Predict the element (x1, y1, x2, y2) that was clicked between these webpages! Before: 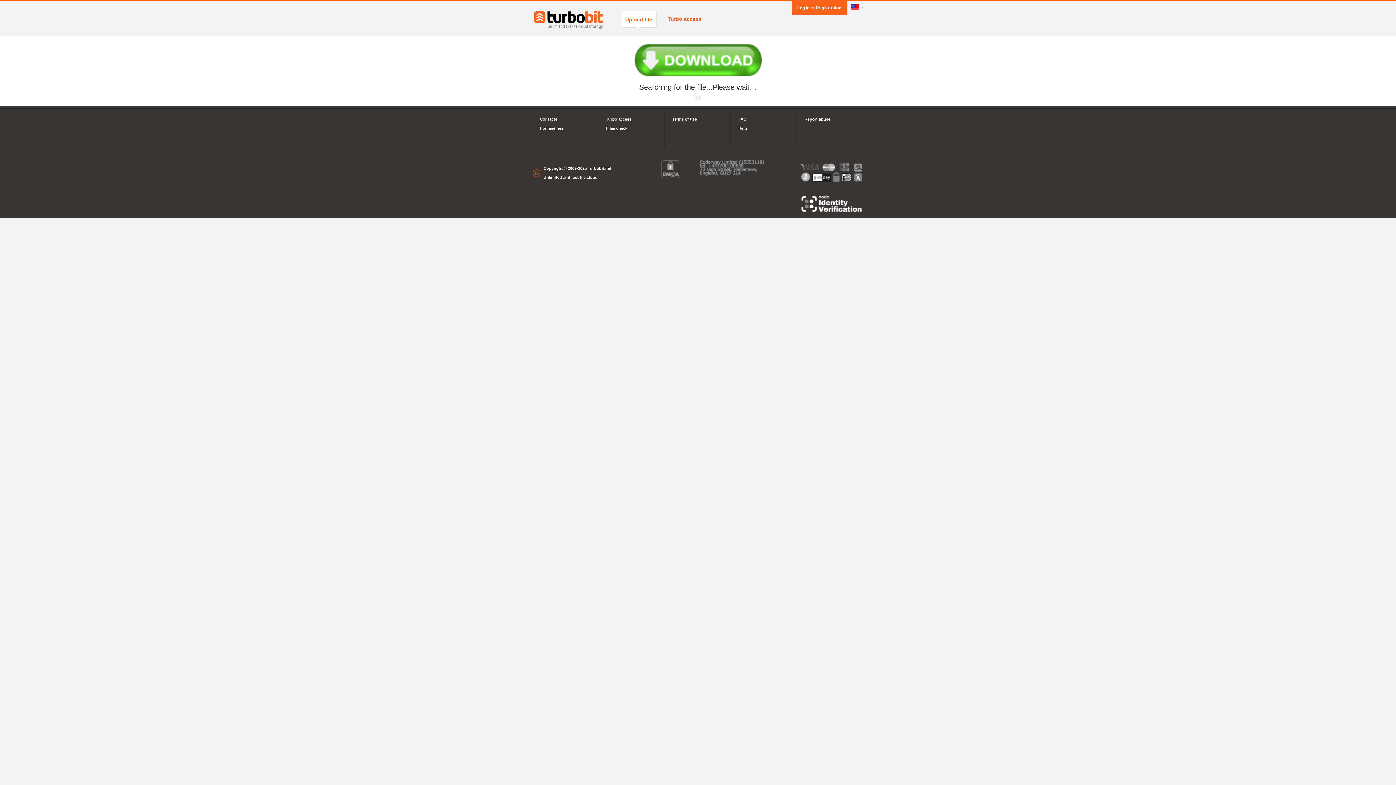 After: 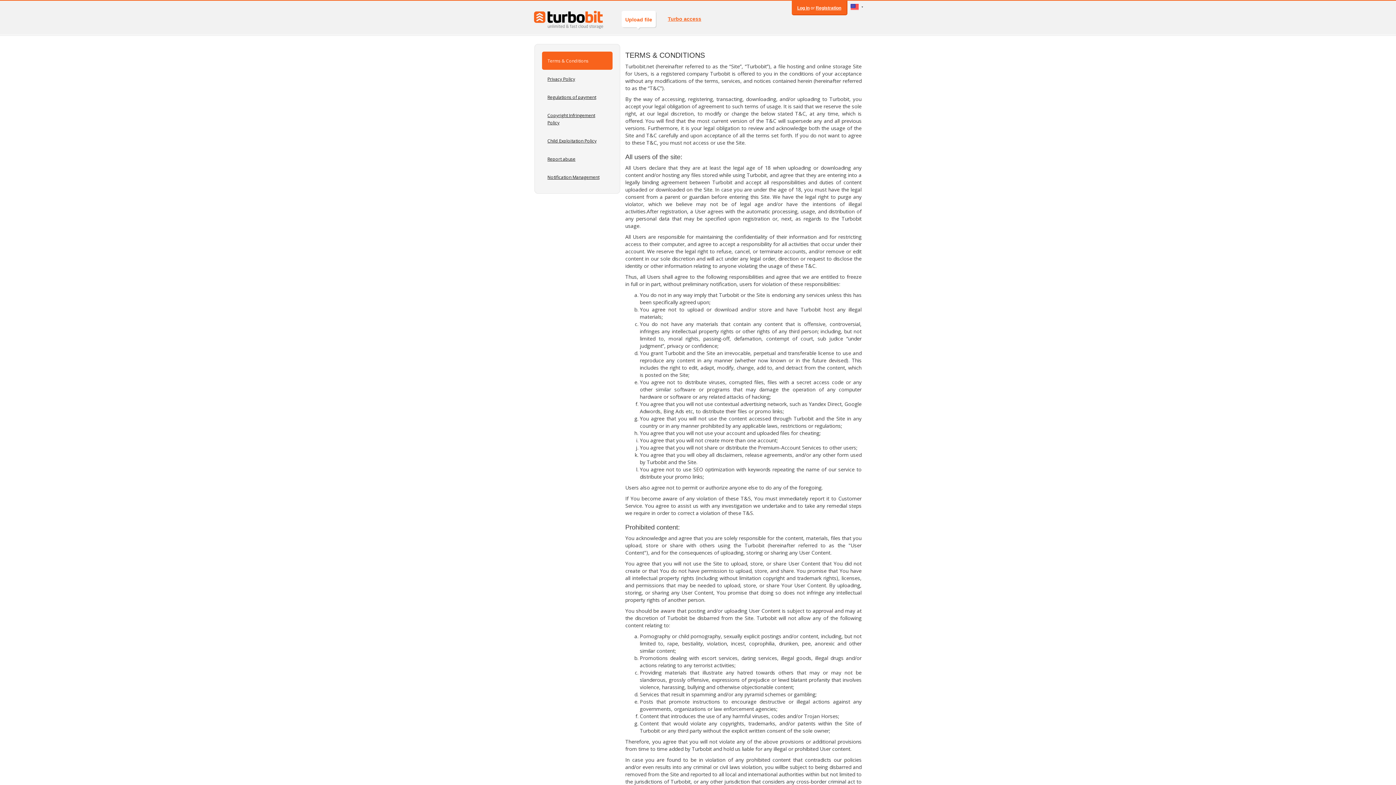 Action: bbox: (672, 114, 723, 124) label: Terms of use